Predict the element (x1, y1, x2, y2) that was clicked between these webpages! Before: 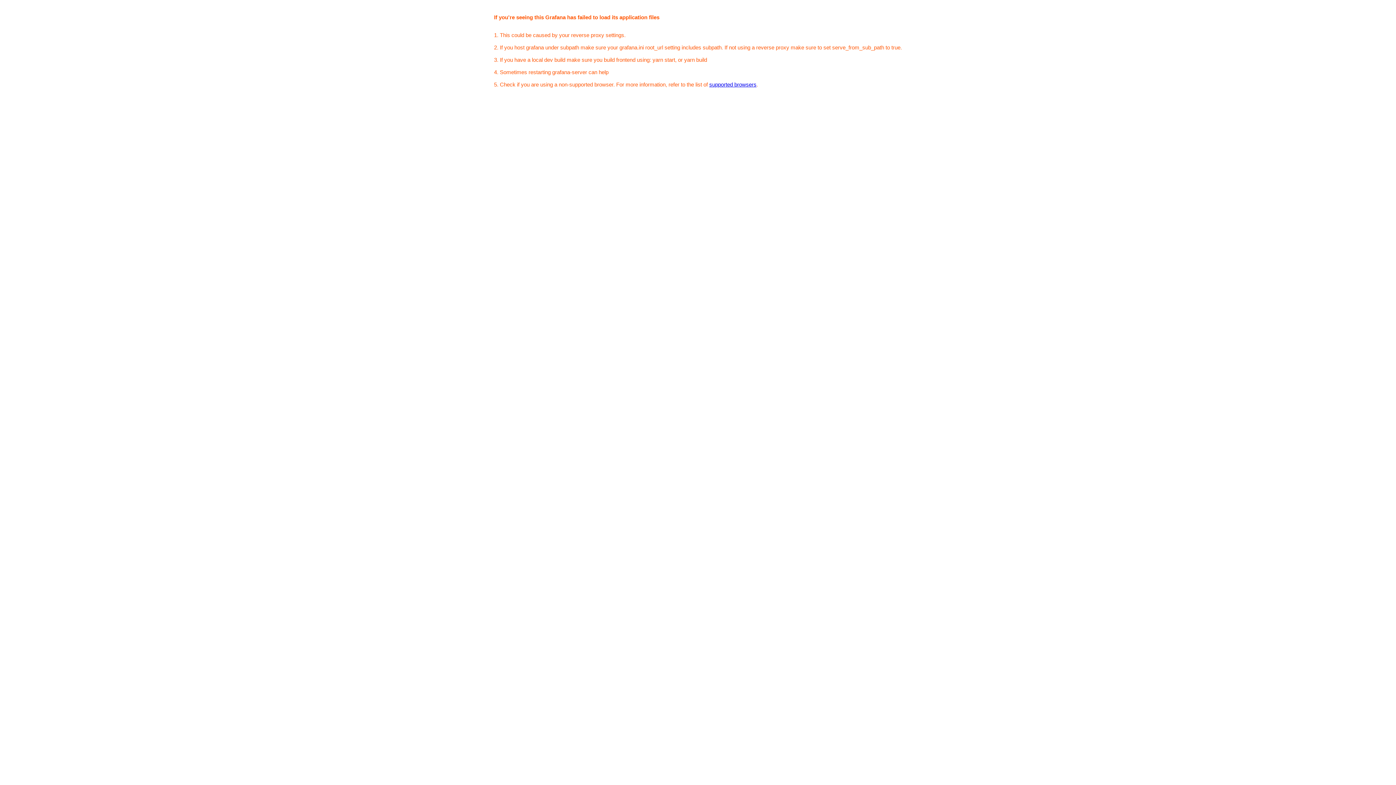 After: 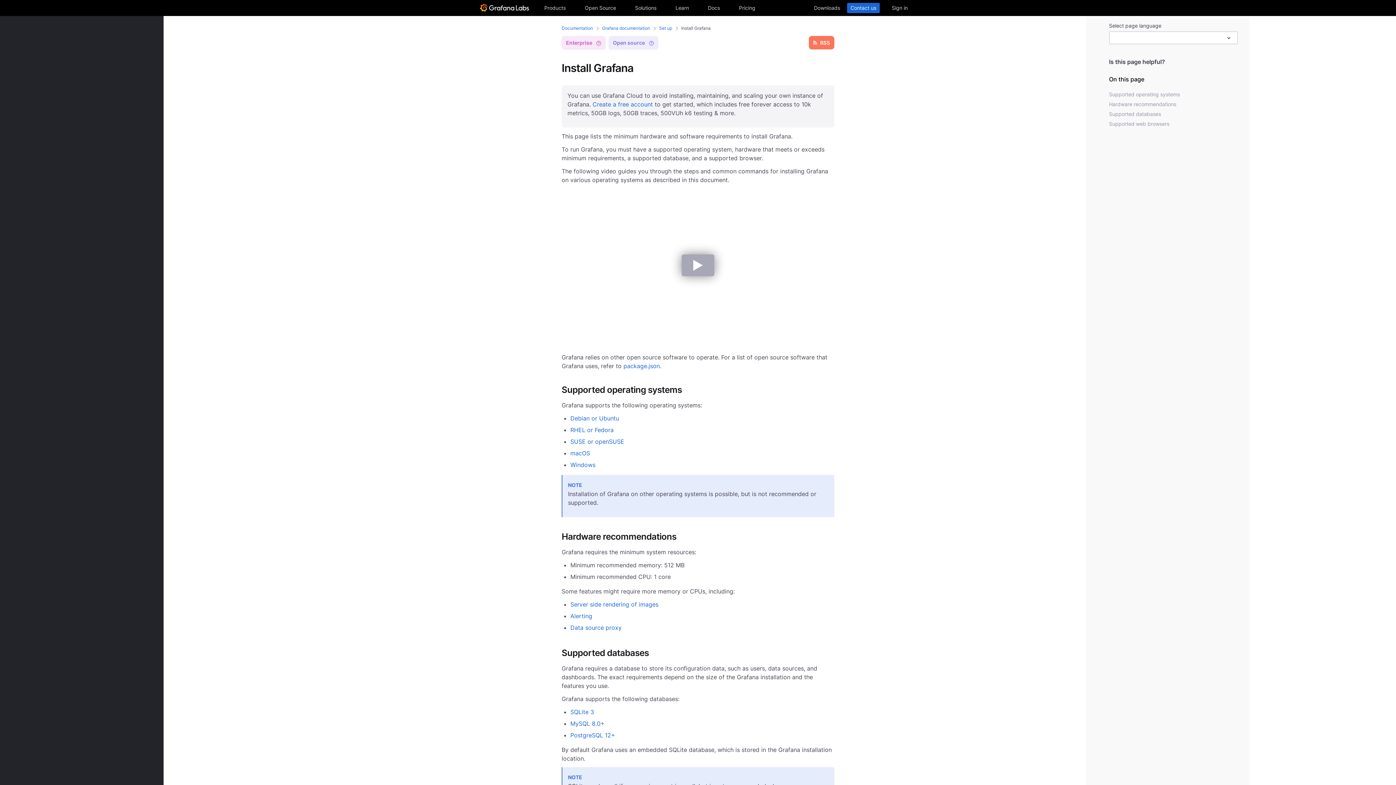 Action: bbox: (709, 81, 756, 87) label: supported browsers